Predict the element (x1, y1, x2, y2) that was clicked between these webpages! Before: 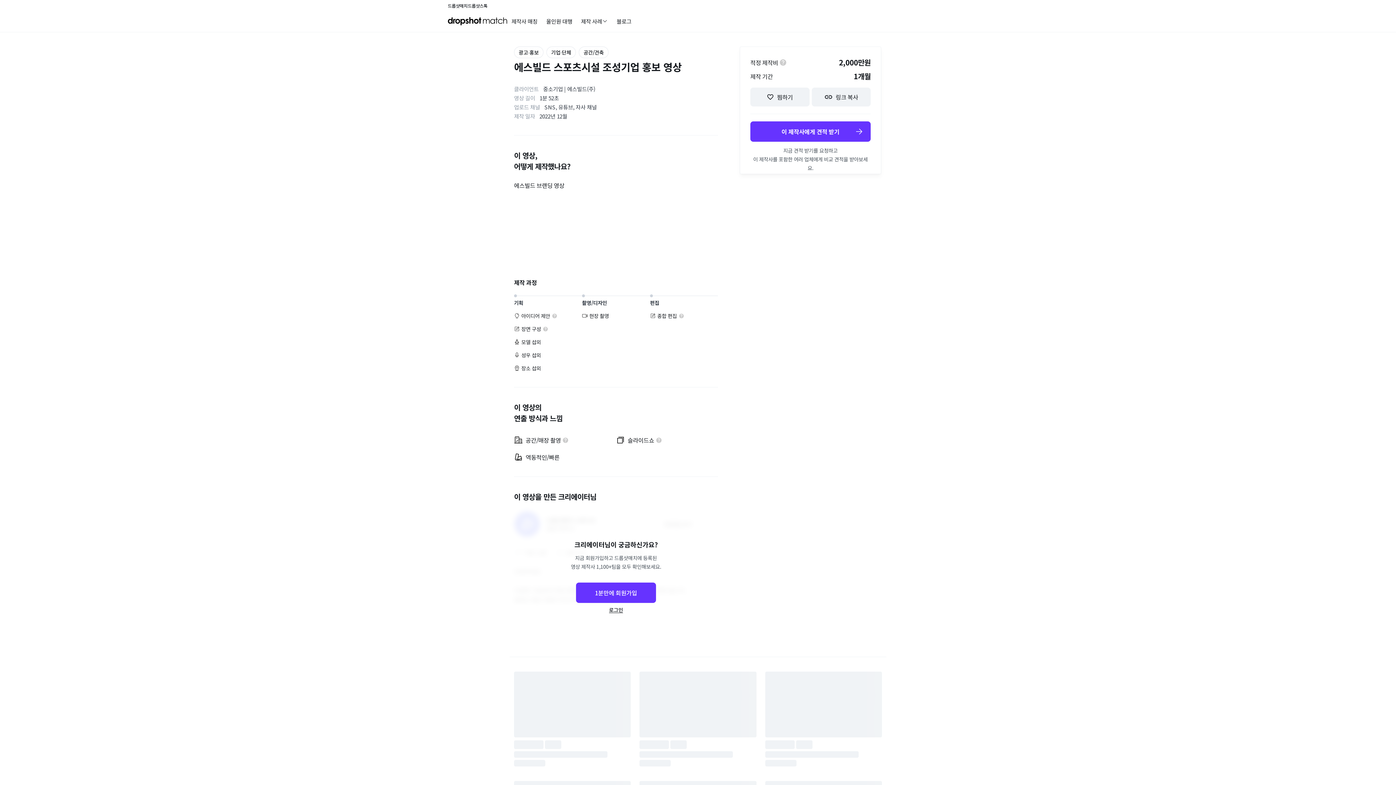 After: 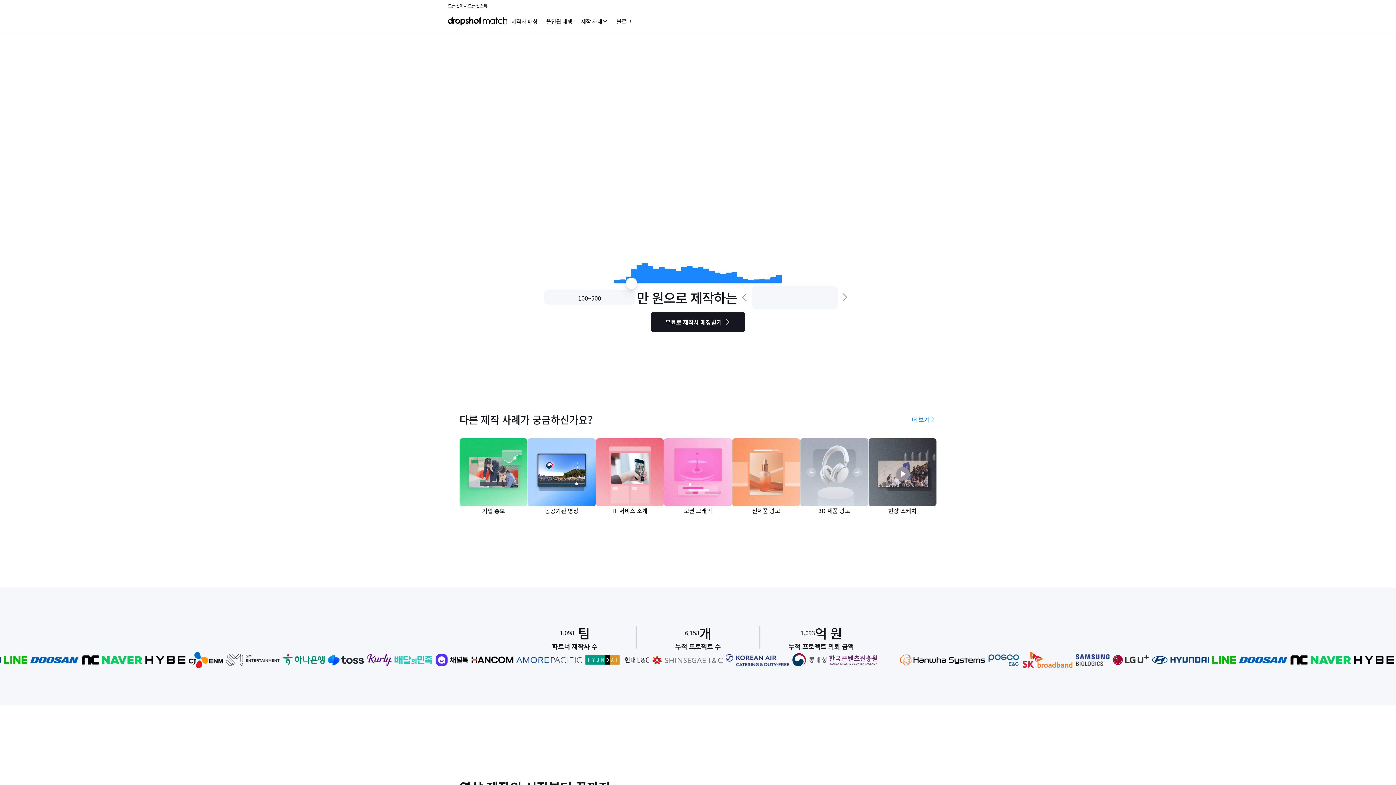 Action: bbox: (448, 16, 507, 25)